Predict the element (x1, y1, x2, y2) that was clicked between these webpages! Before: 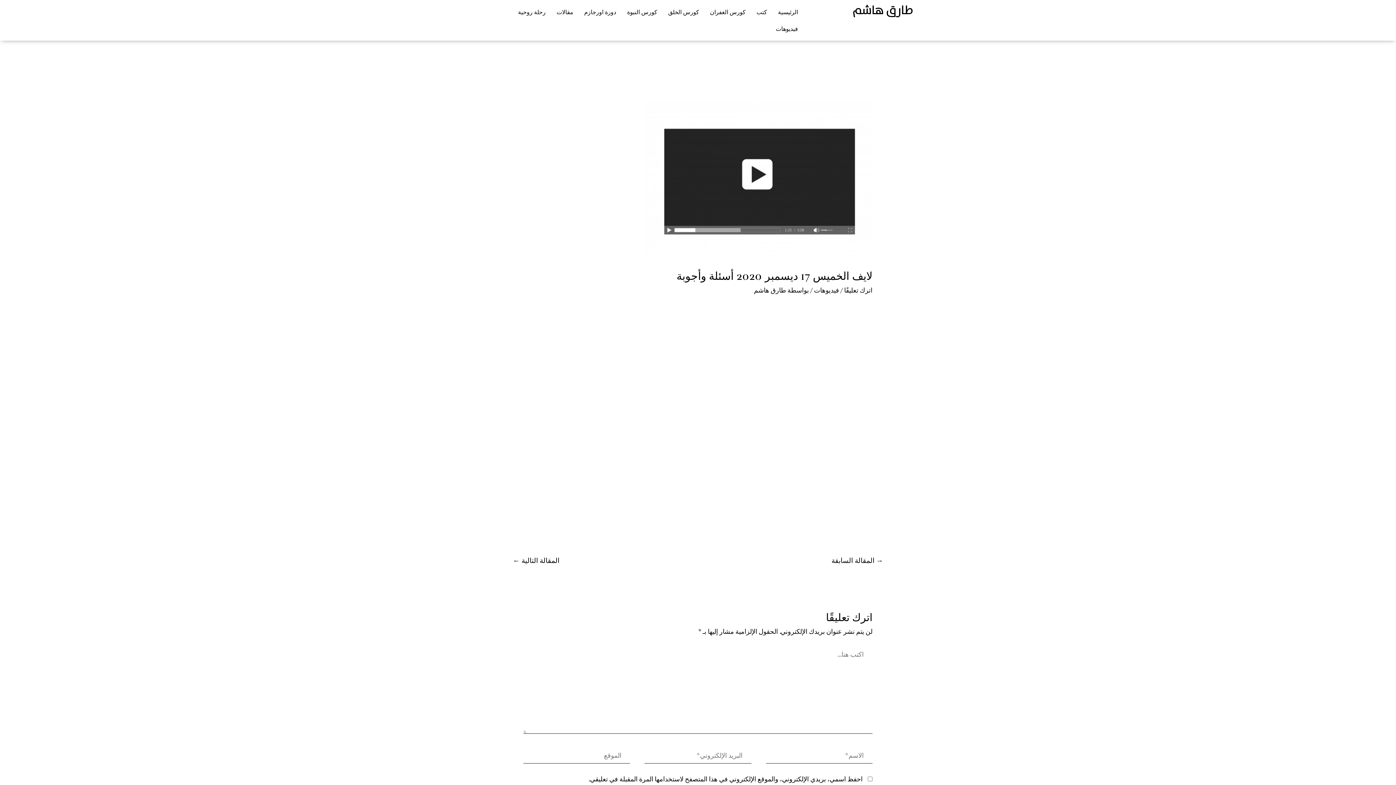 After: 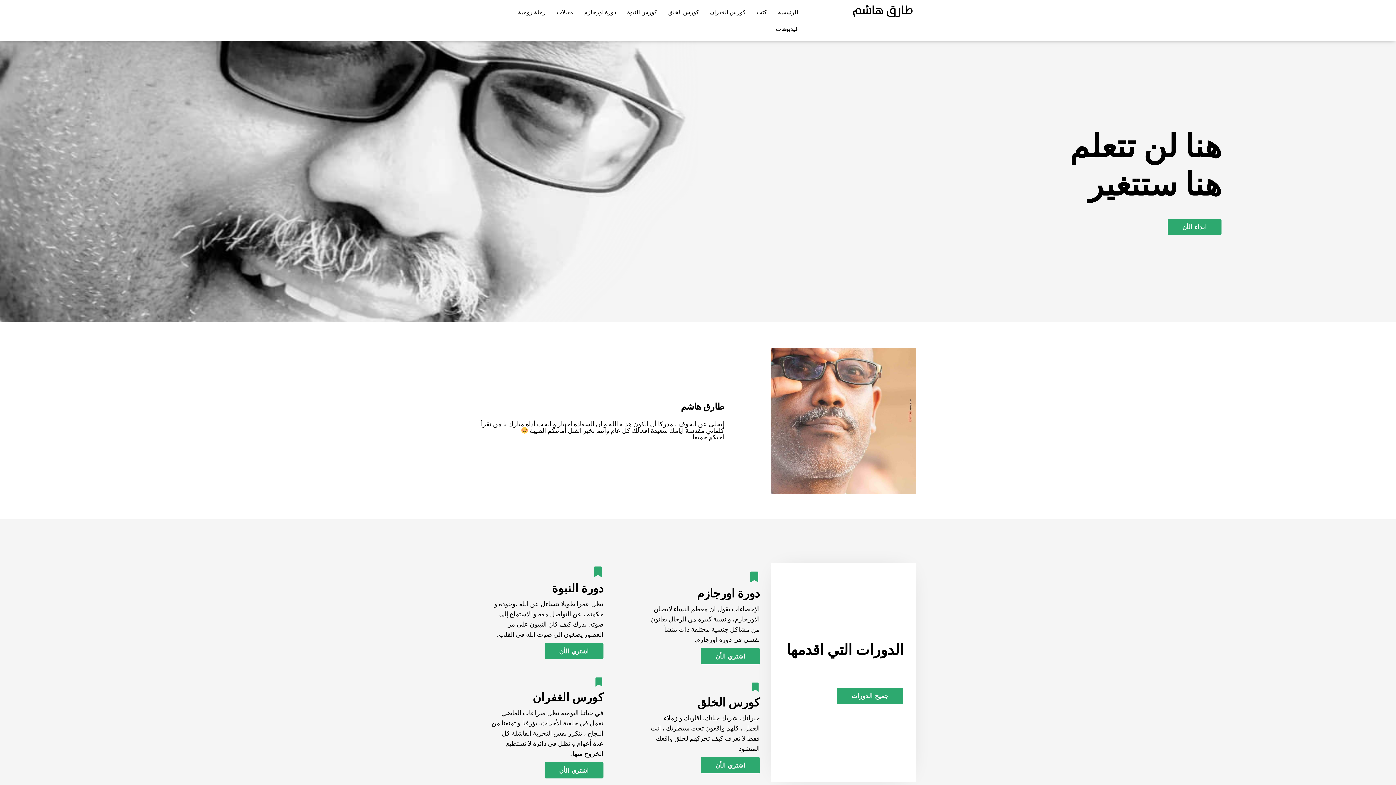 Action: bbox: (852, 2, 912, 17) label: طارق هاشم